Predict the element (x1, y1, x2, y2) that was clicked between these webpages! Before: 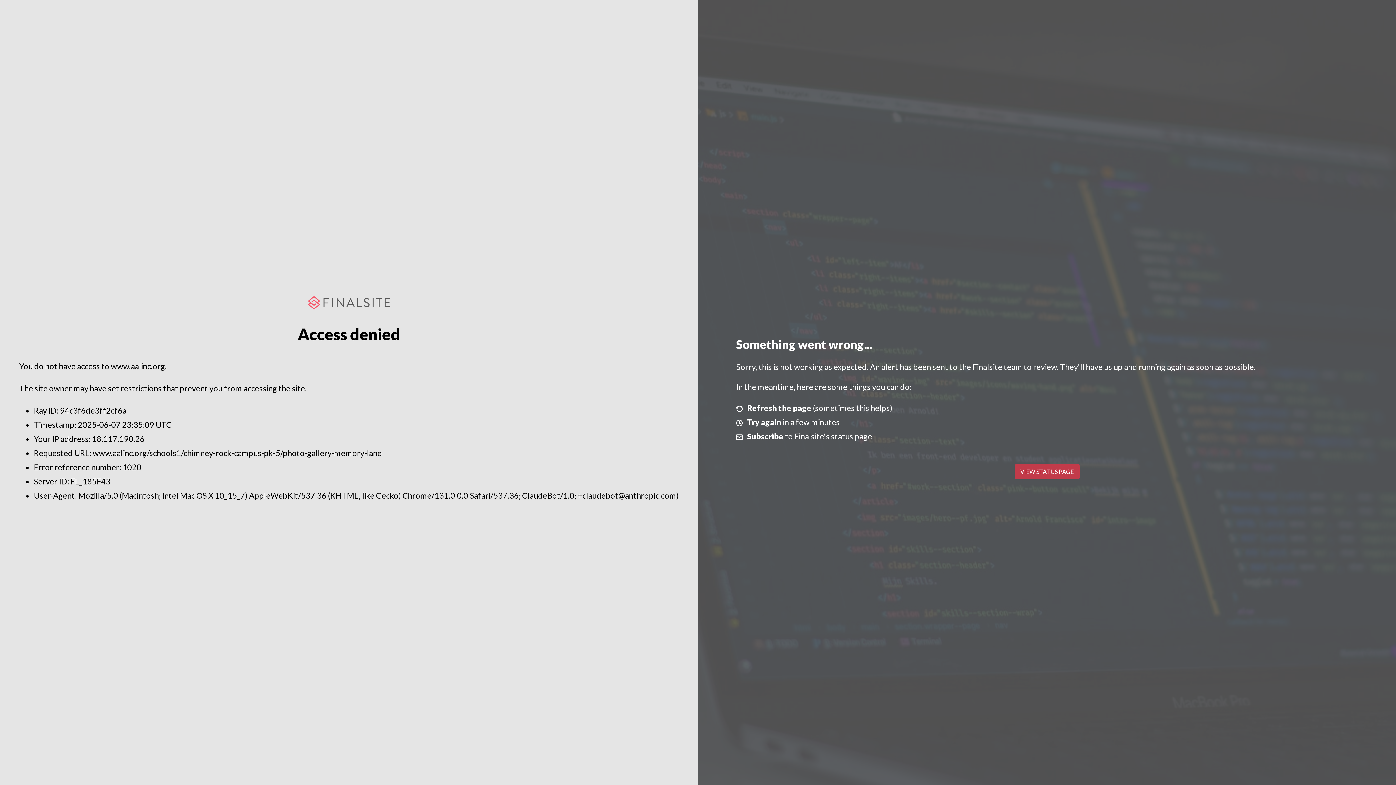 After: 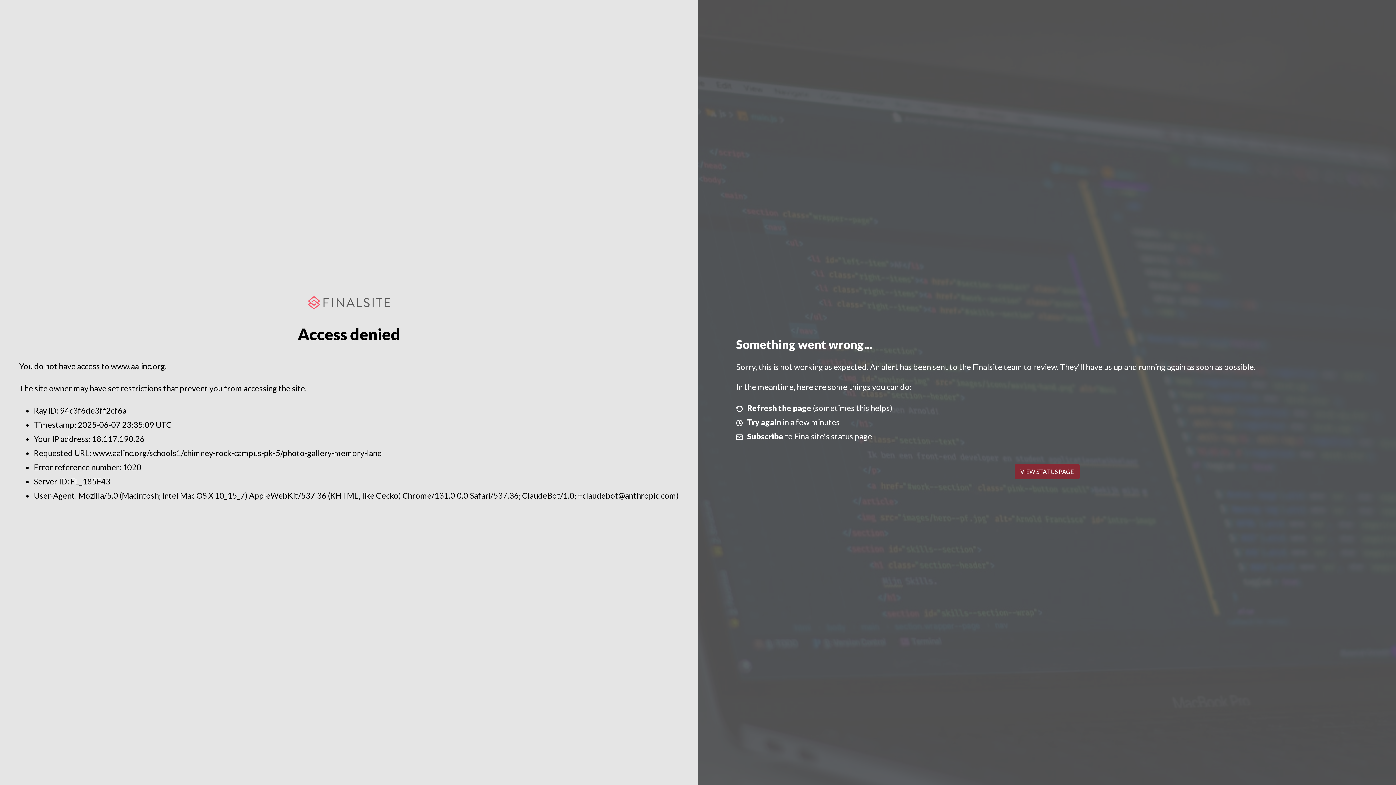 Action: label: VIEW STATUS PAGE bbox: (1014, 464, 1079, 479)